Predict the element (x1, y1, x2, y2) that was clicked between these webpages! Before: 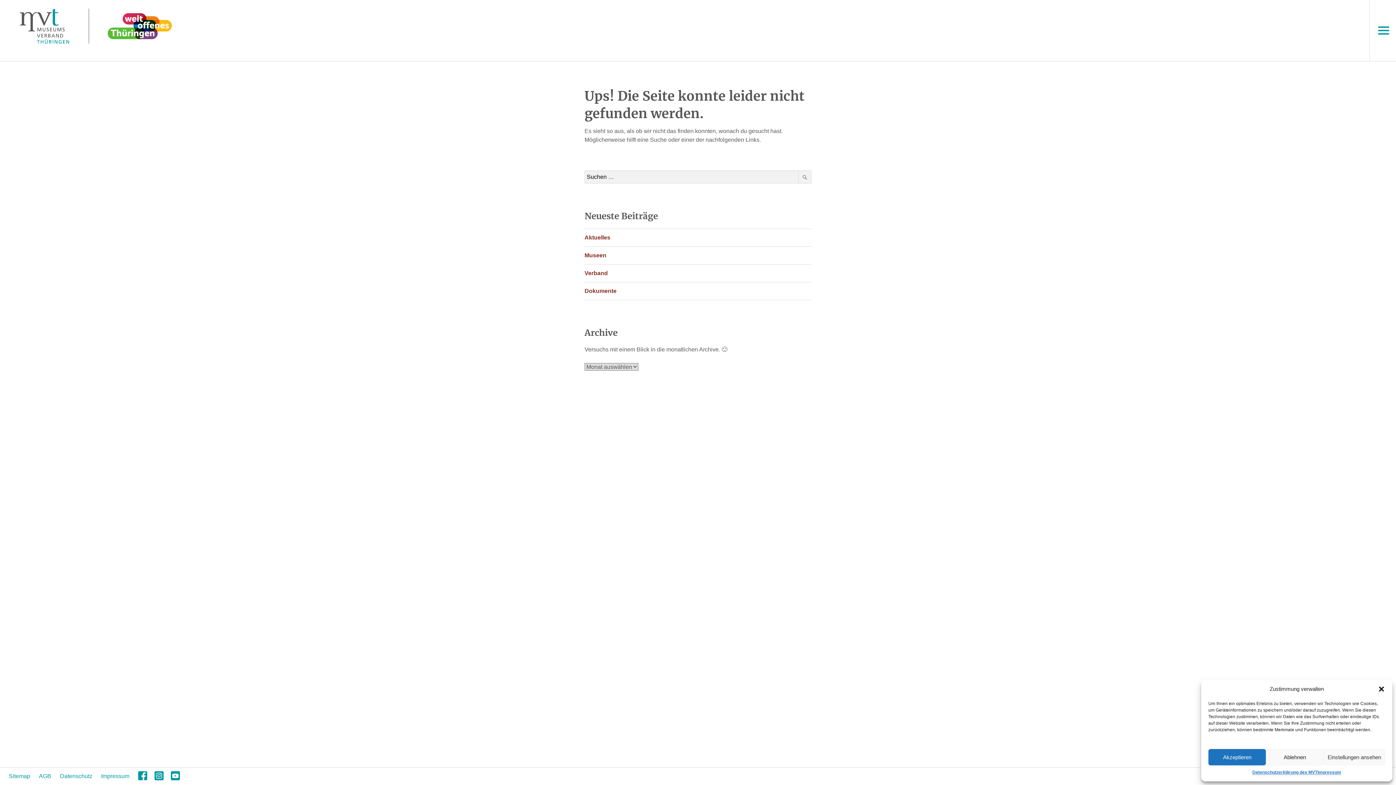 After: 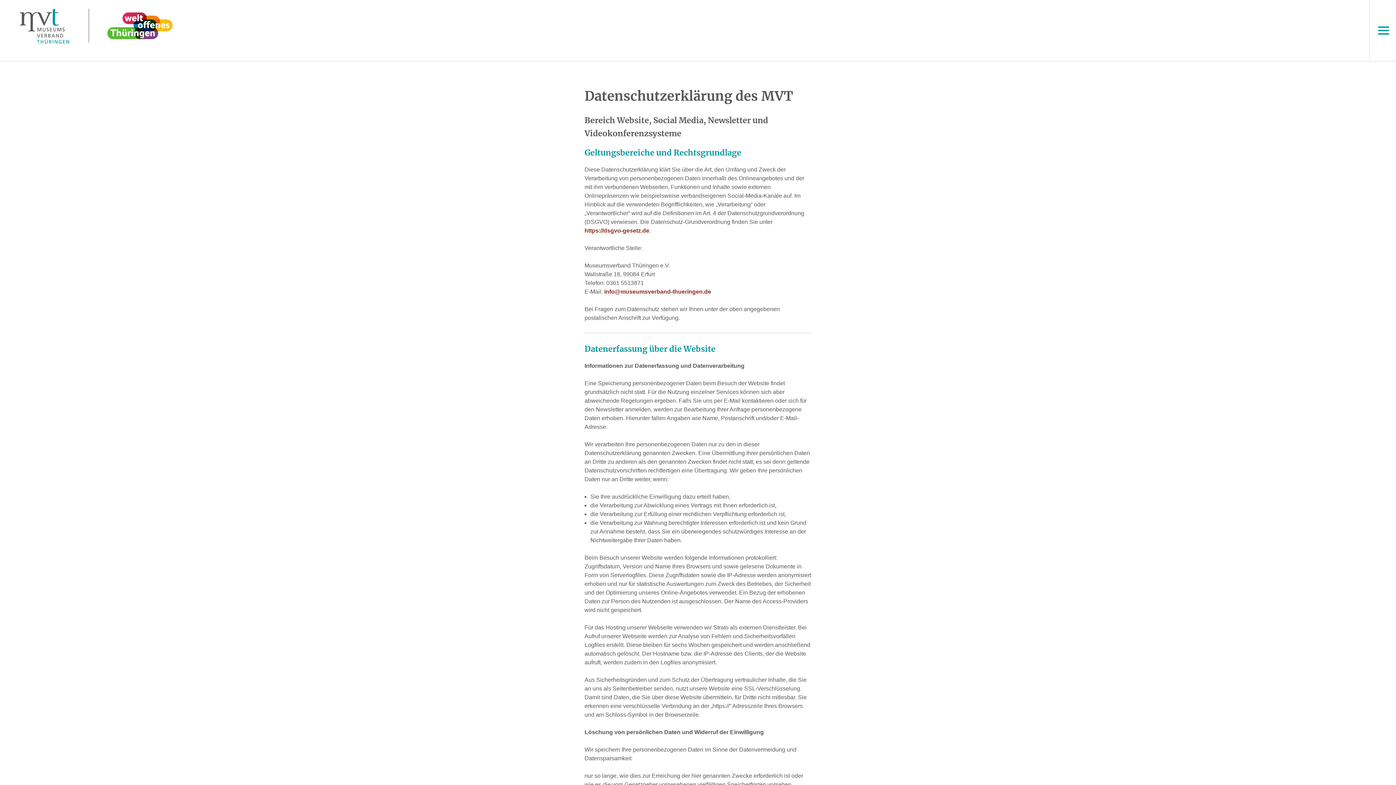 Action: bbox: (60, 768, 101, 785) label: Datenschutz